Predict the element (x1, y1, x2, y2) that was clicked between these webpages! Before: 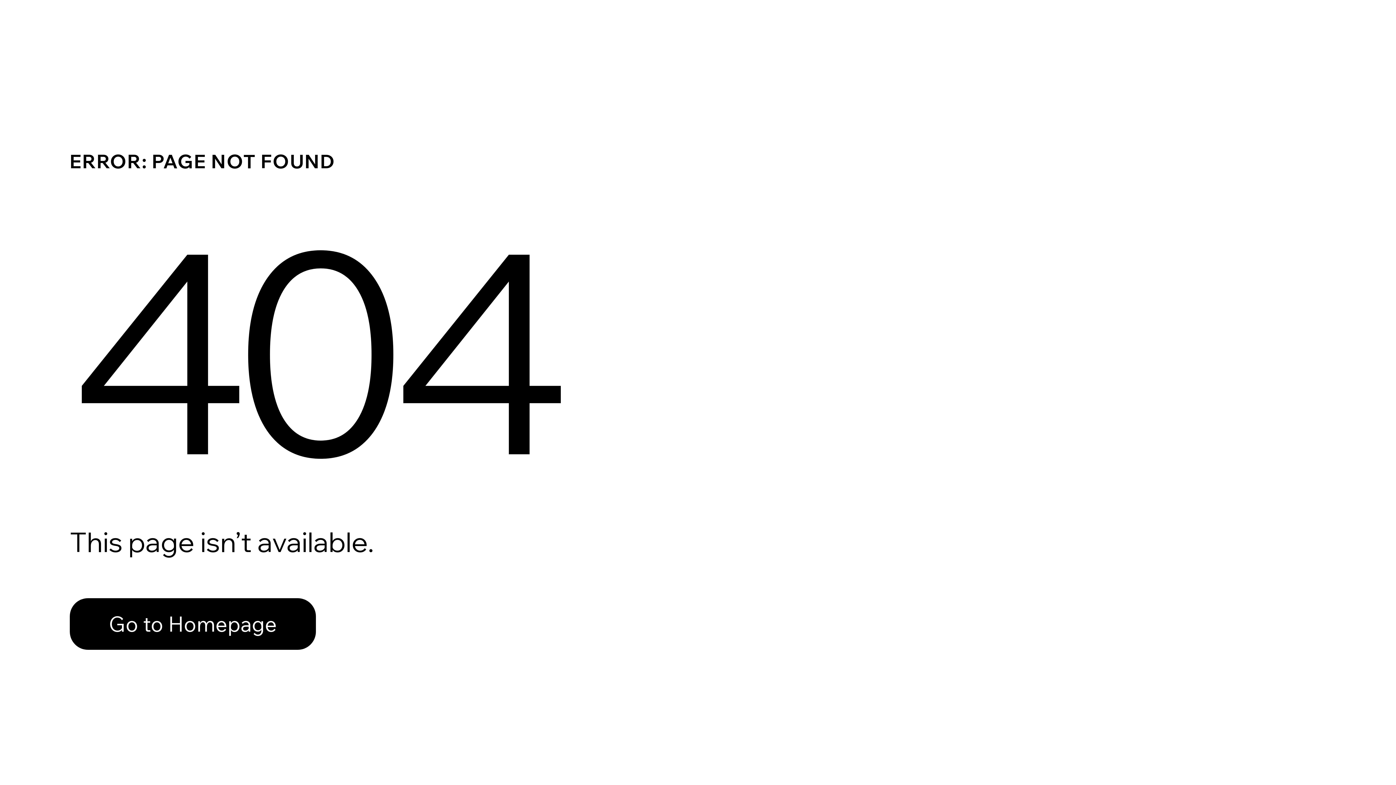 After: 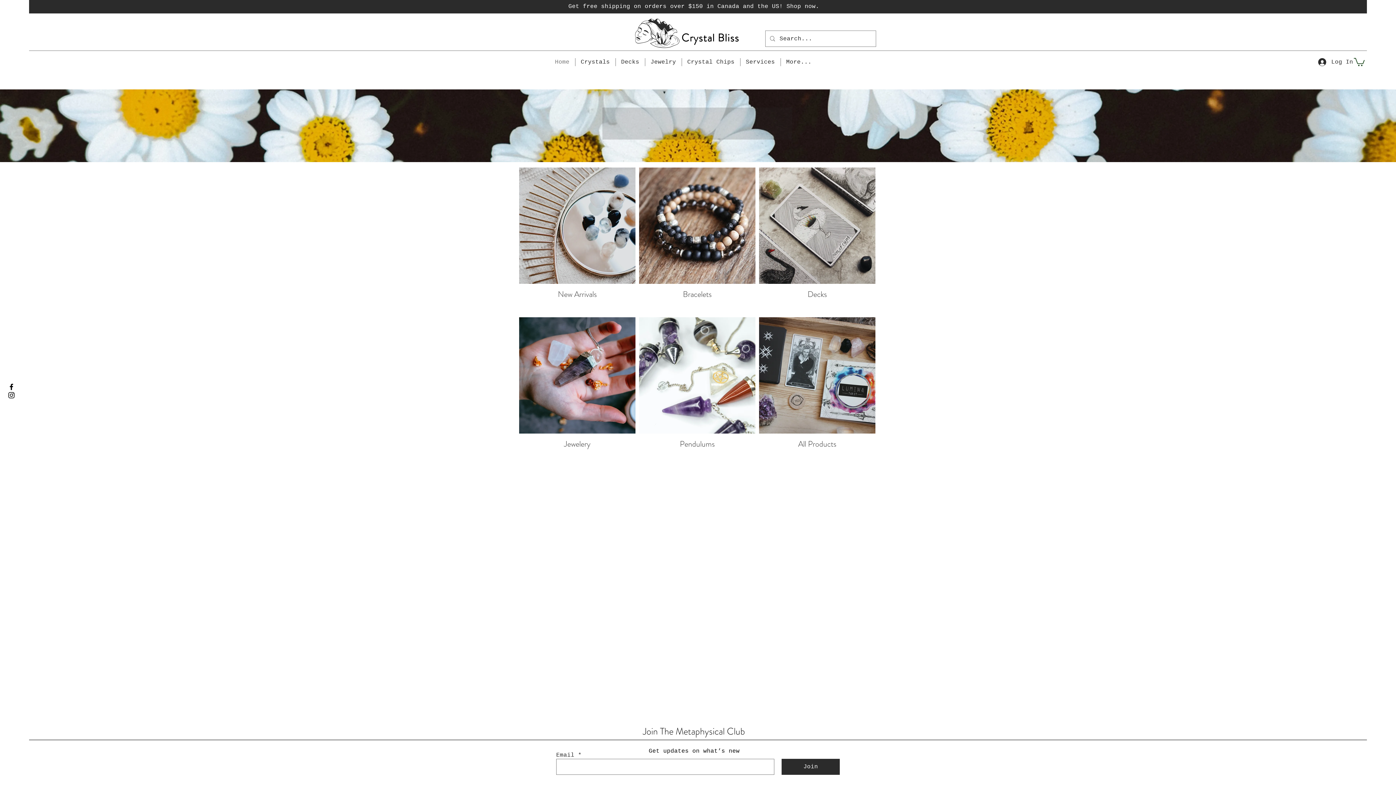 Action: label: Go to Homepage bbox: (69, 598, 316, 650)